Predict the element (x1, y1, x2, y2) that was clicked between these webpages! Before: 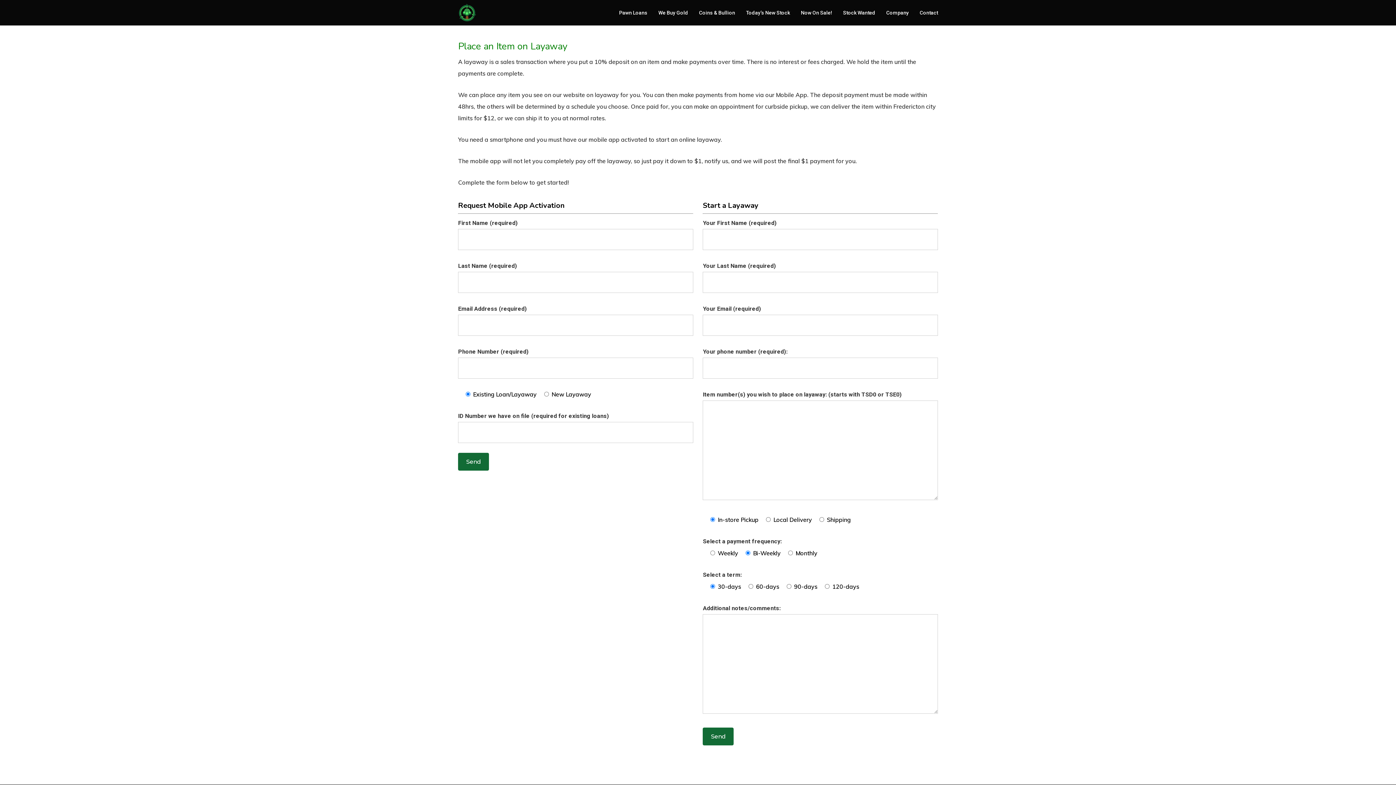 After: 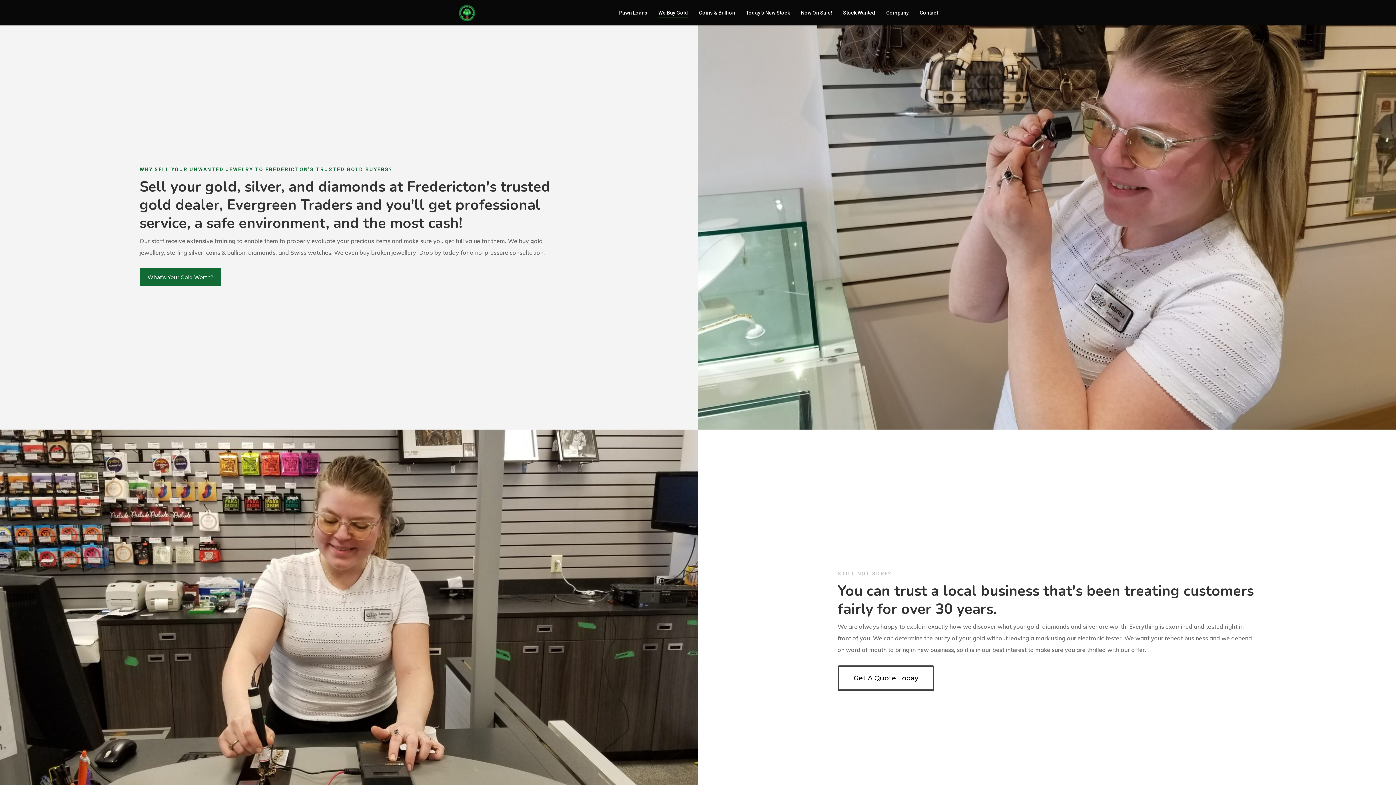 Action: bbox: (658, 10, 688, 15) label: We Buy Gold